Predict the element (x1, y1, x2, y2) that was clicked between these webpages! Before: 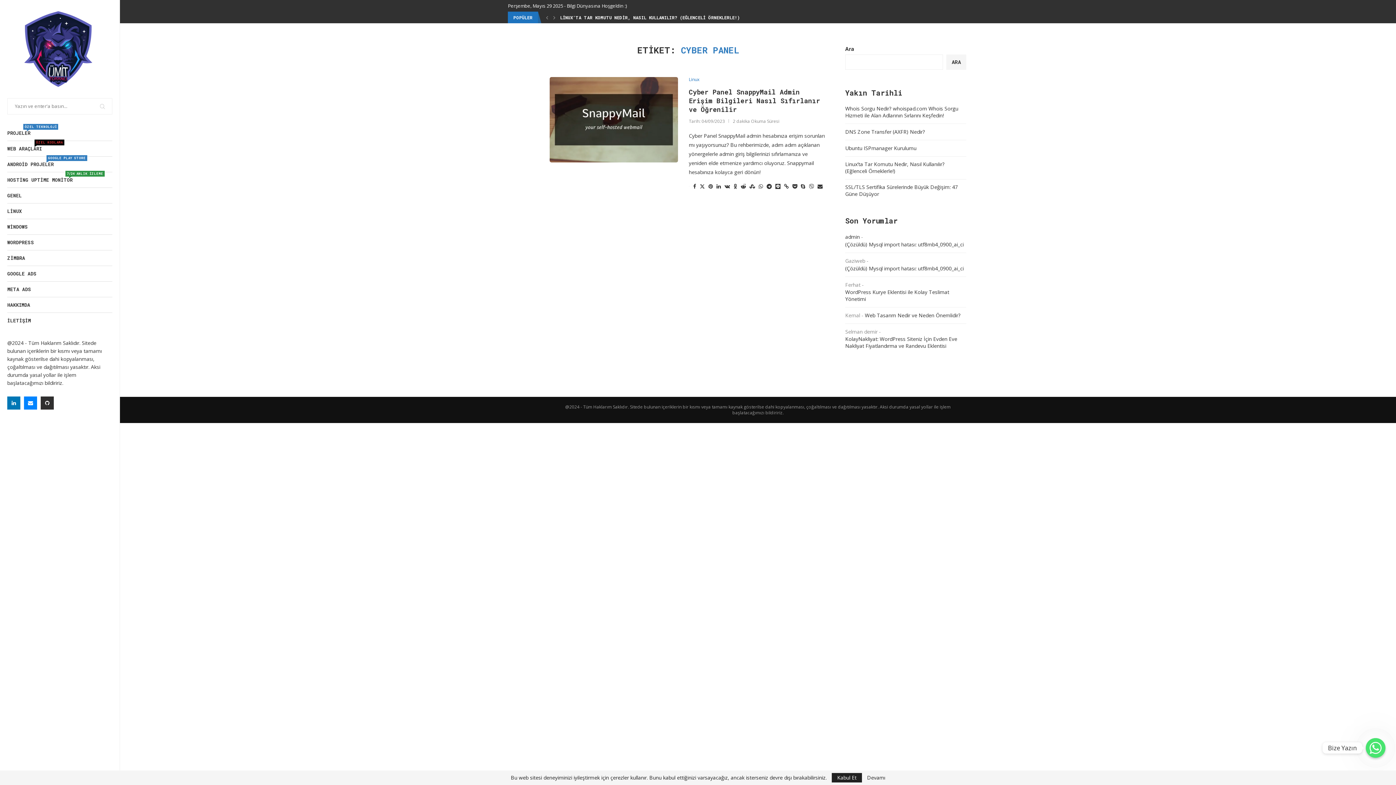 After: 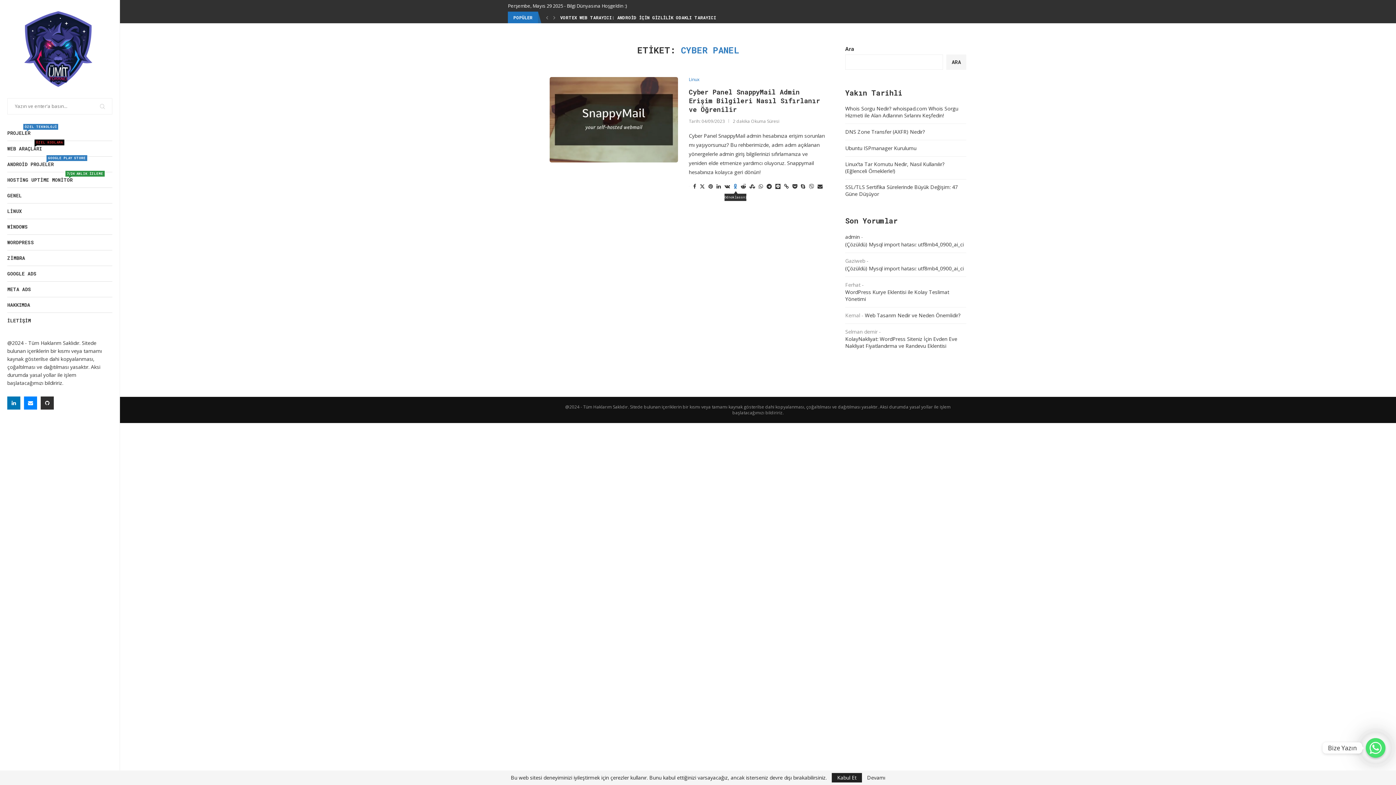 Action: bbox: (733, 182, 737, 190) label: Share on Odnoklassniki